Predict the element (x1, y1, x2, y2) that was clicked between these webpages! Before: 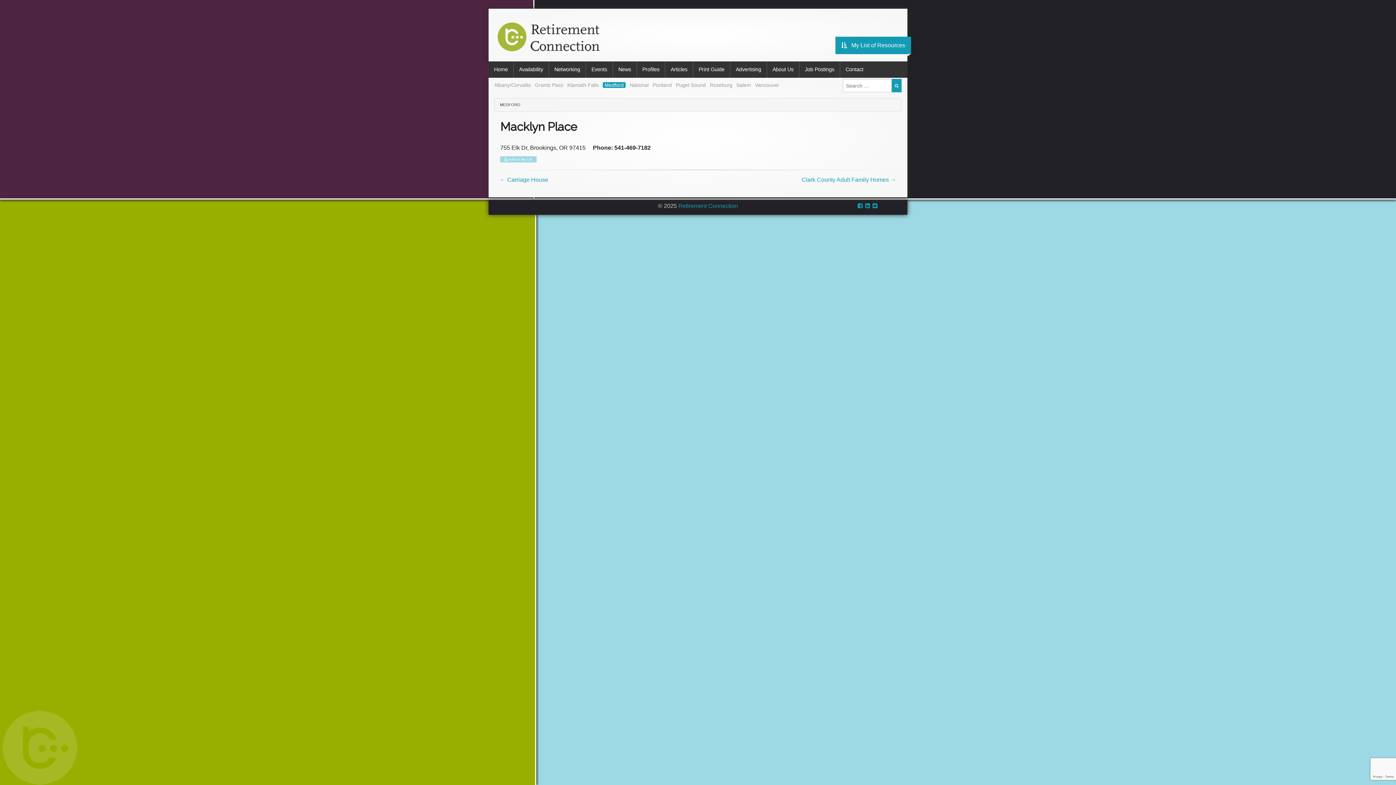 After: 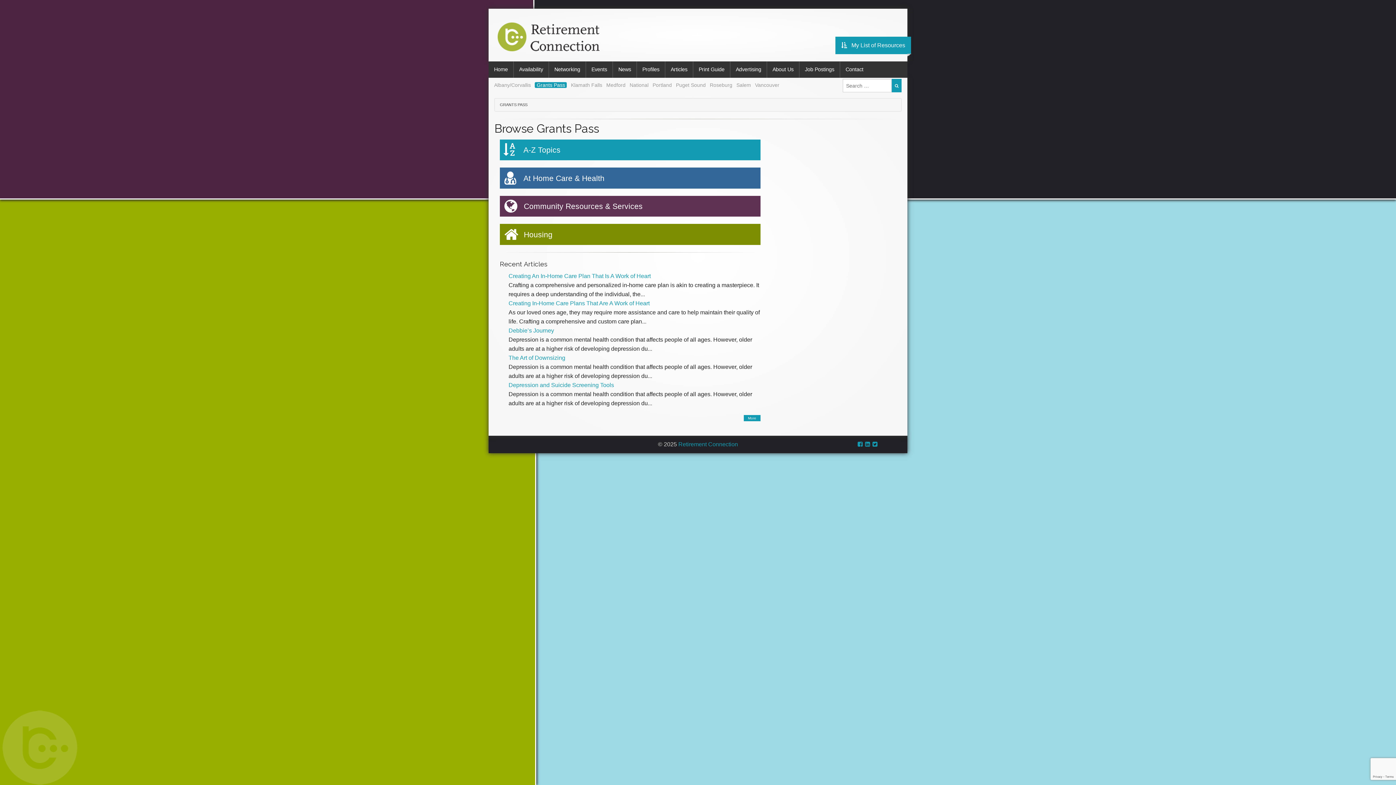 Action: label: Grants Pass bbox: (535, 82, 563, 87)